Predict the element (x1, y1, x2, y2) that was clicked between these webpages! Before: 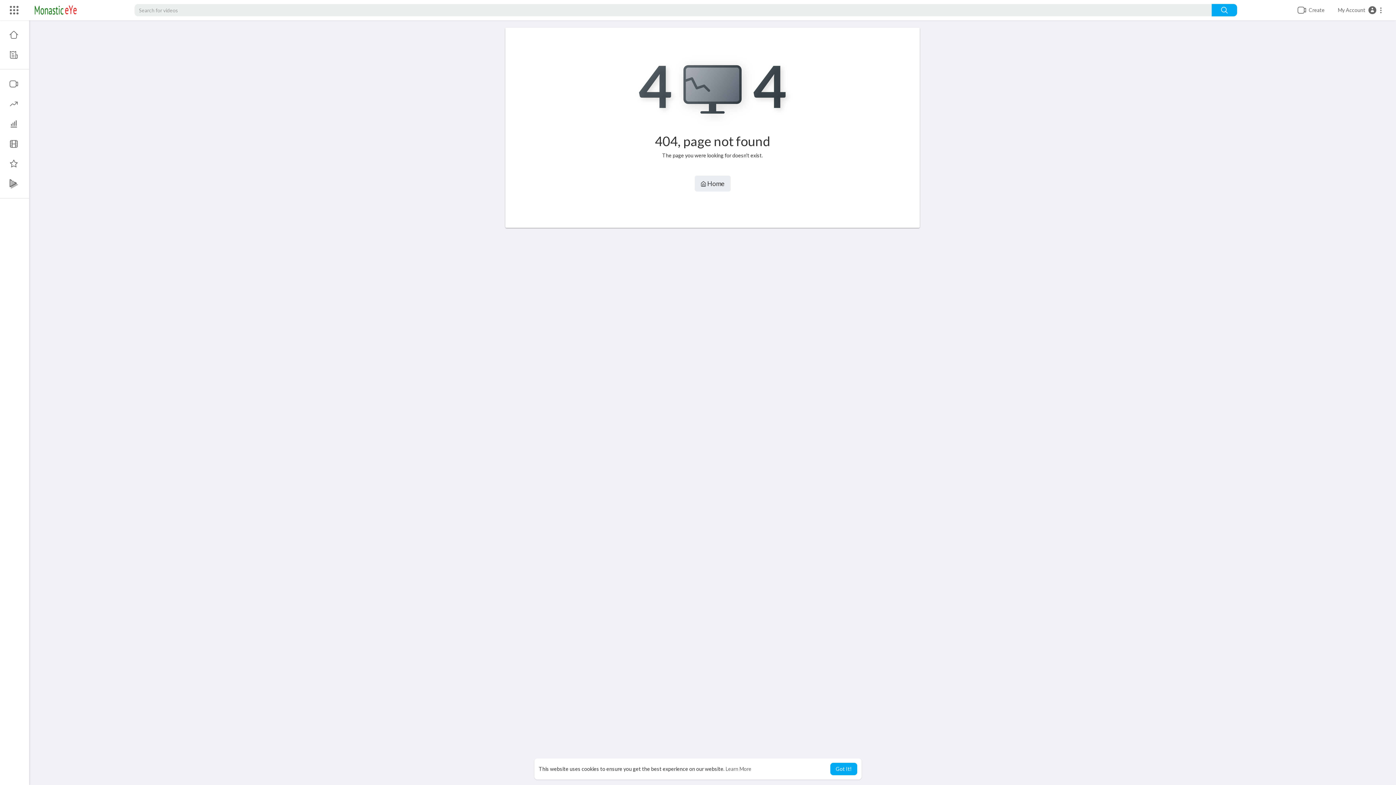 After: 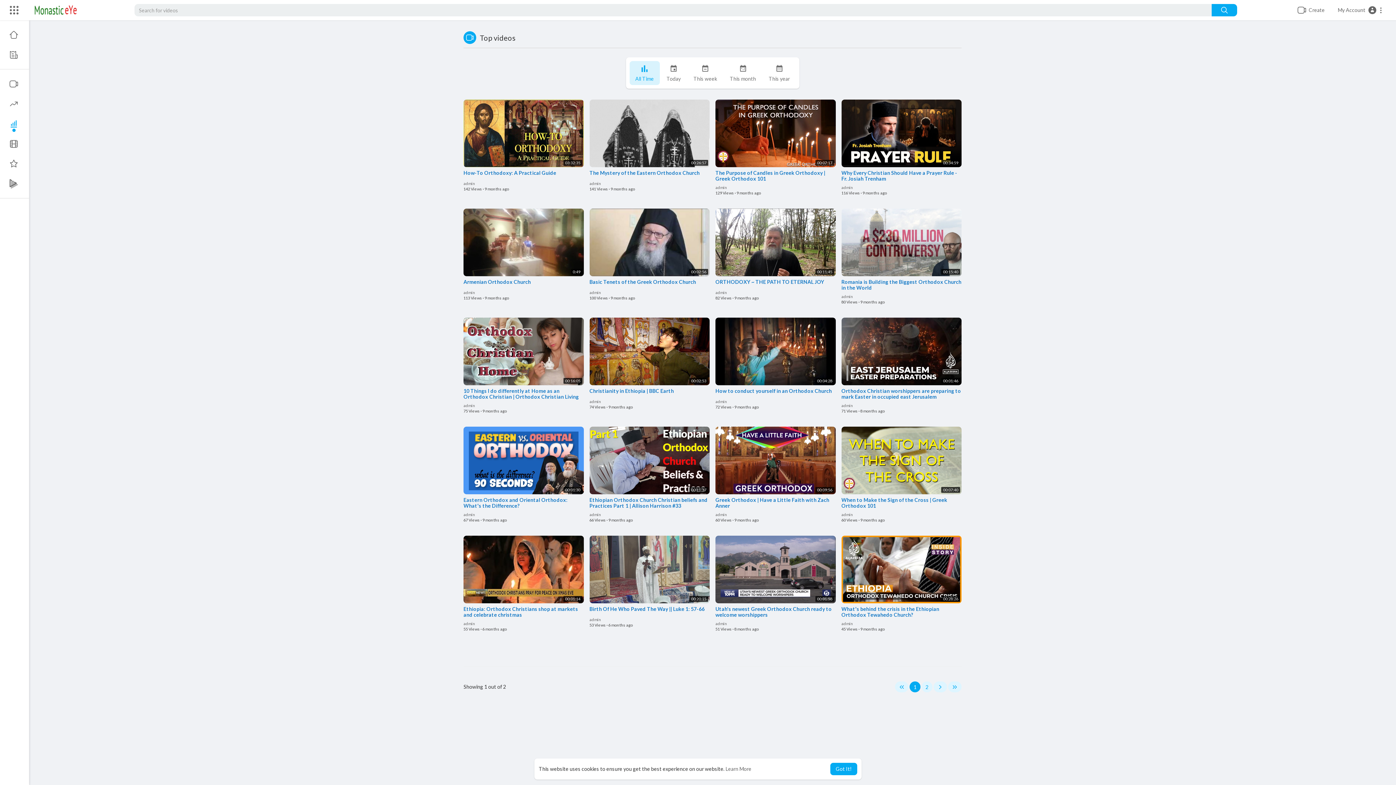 Action: bbox: (0, 113, 29, 133)